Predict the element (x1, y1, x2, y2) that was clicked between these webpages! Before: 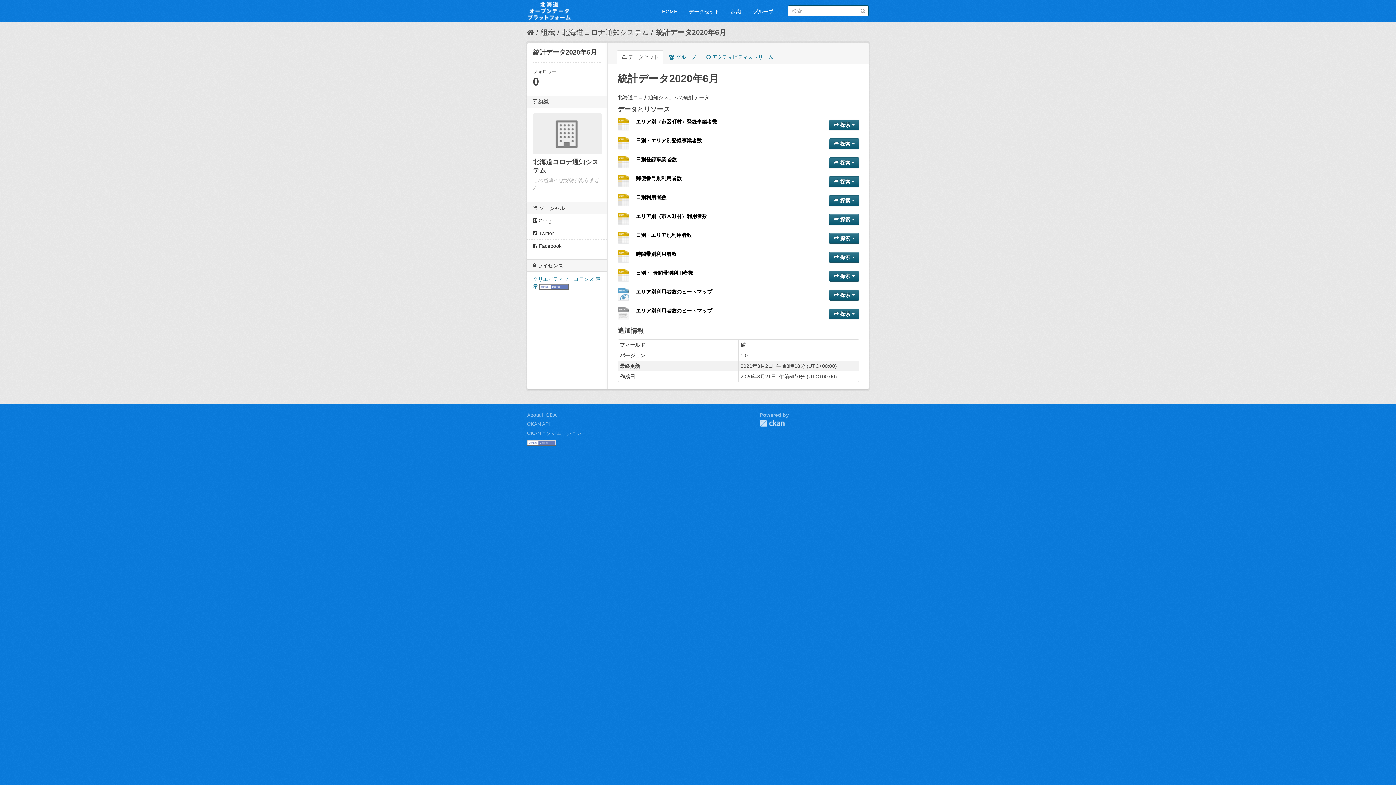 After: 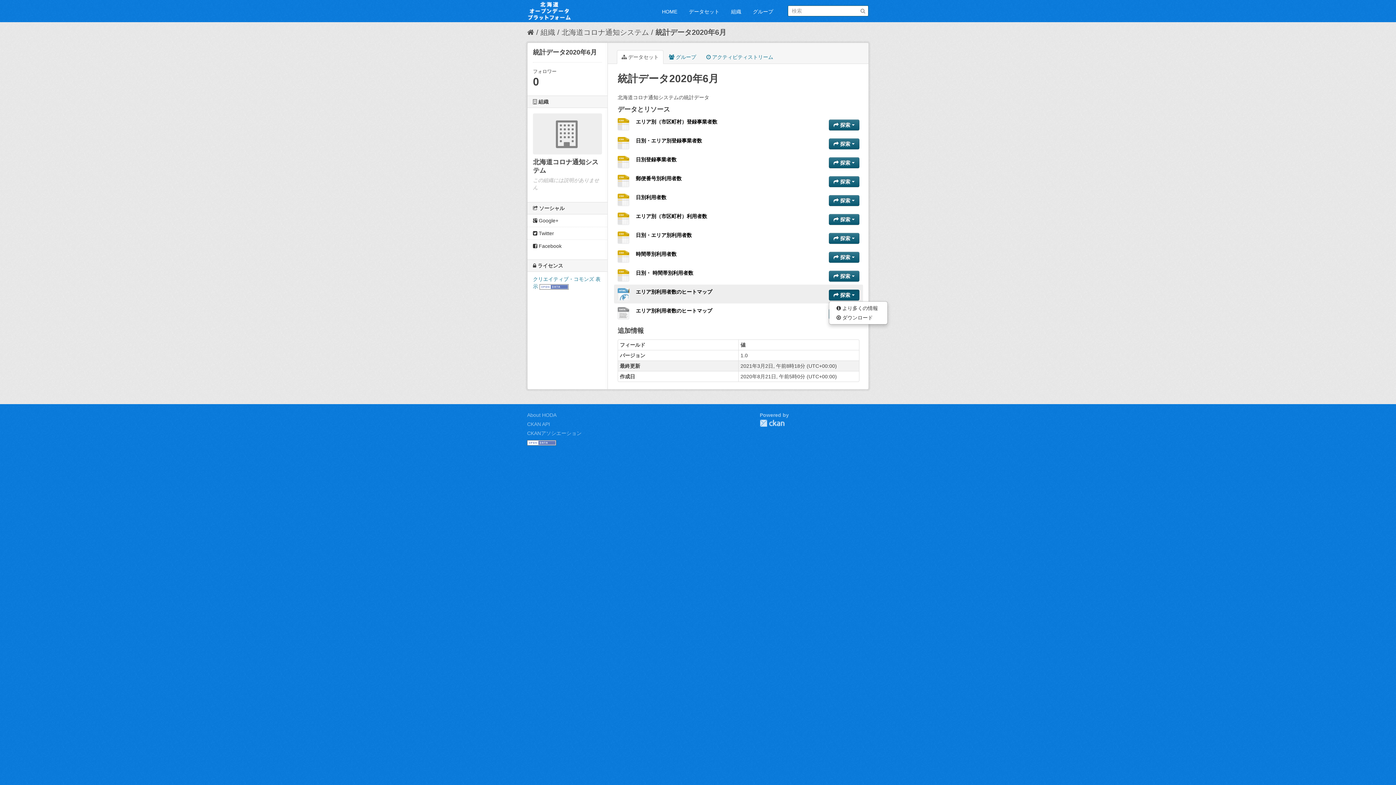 Action: bbox: (829, 289, 859, 300) label:  探索 